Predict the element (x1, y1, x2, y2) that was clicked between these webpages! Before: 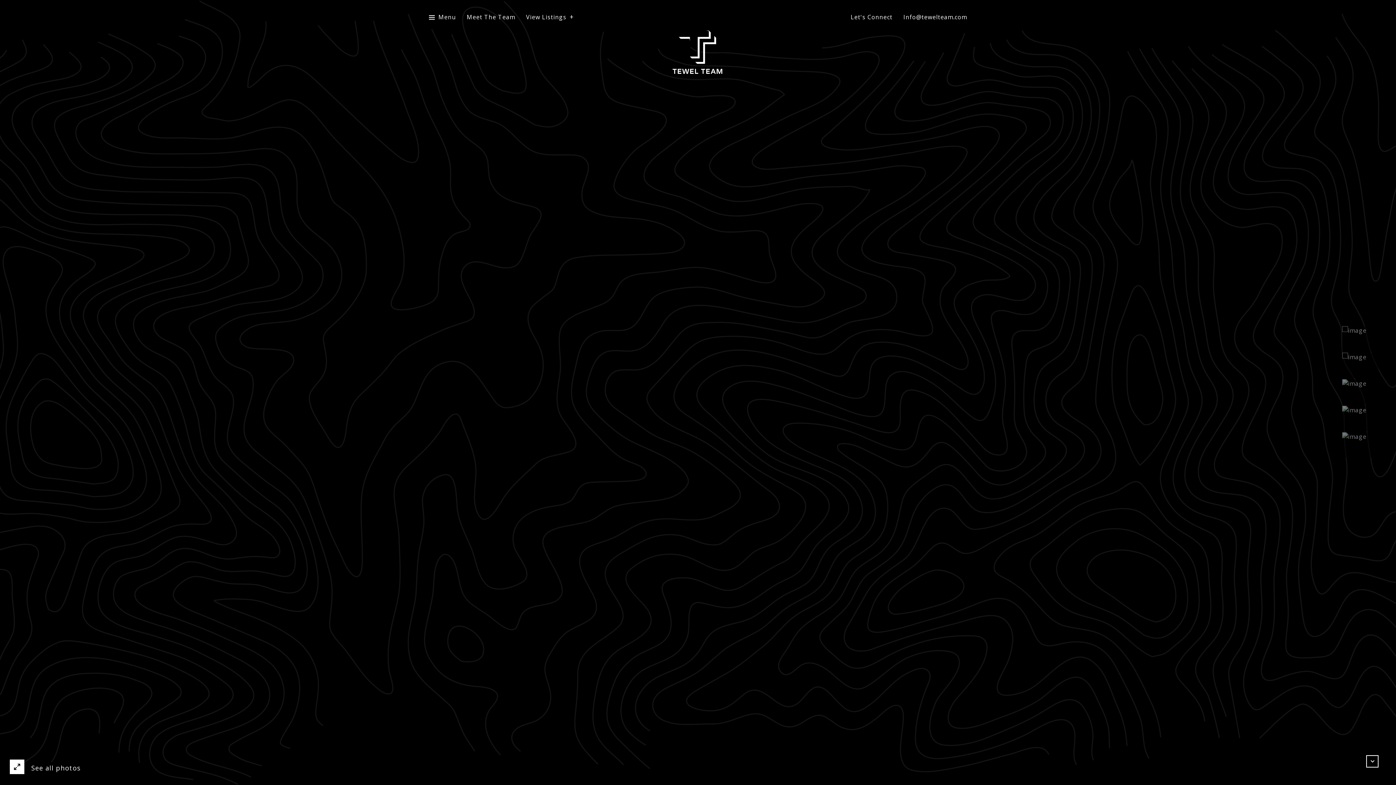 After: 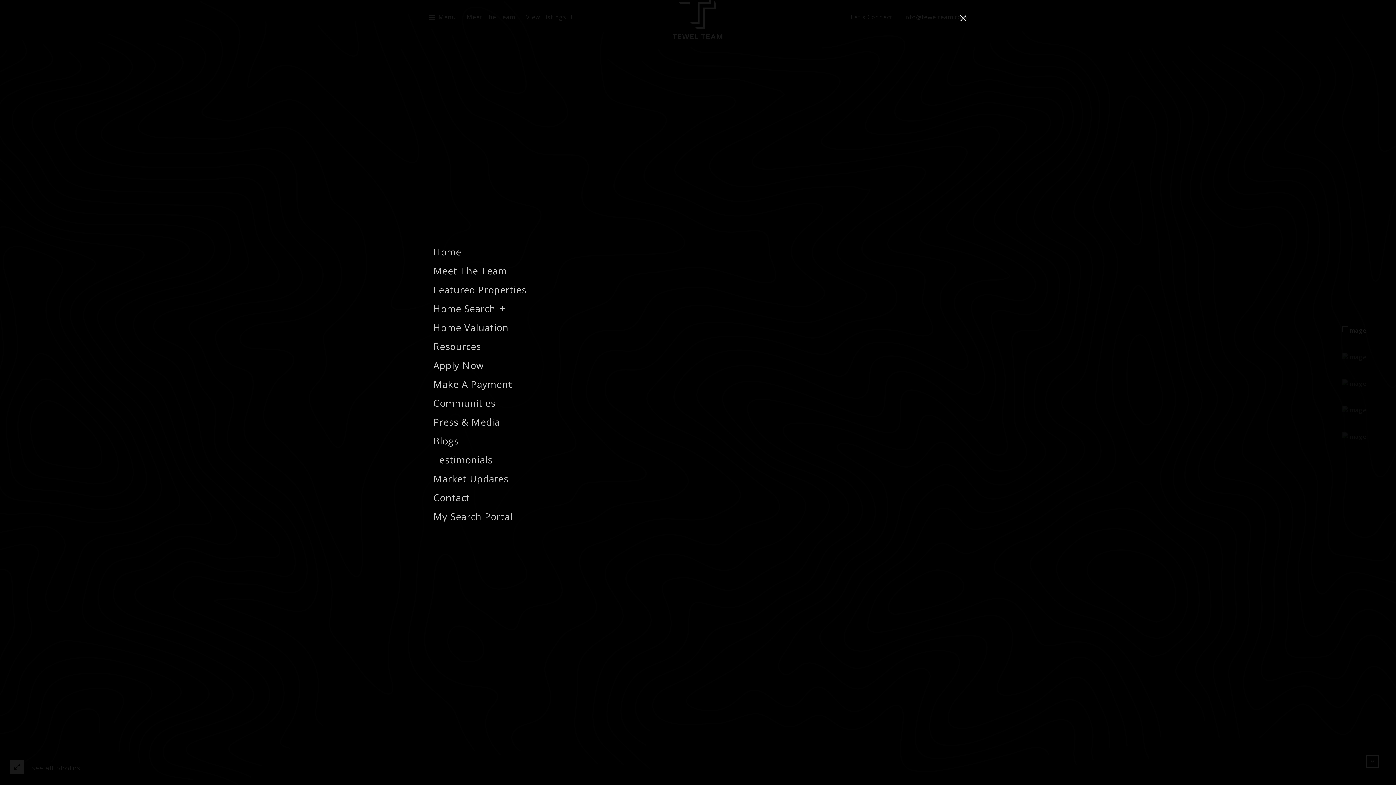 Action: bbox: (429, 10, 456, 23) label: Menu